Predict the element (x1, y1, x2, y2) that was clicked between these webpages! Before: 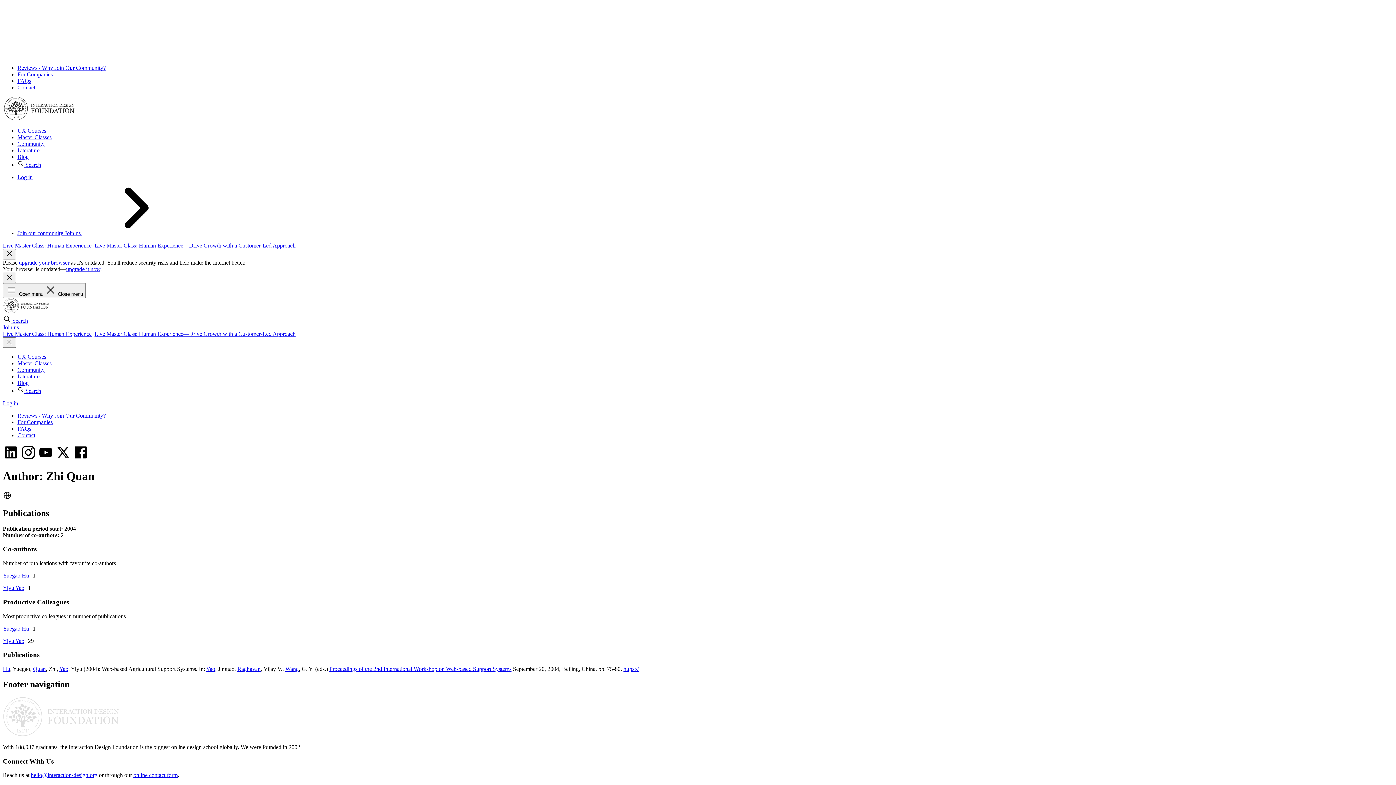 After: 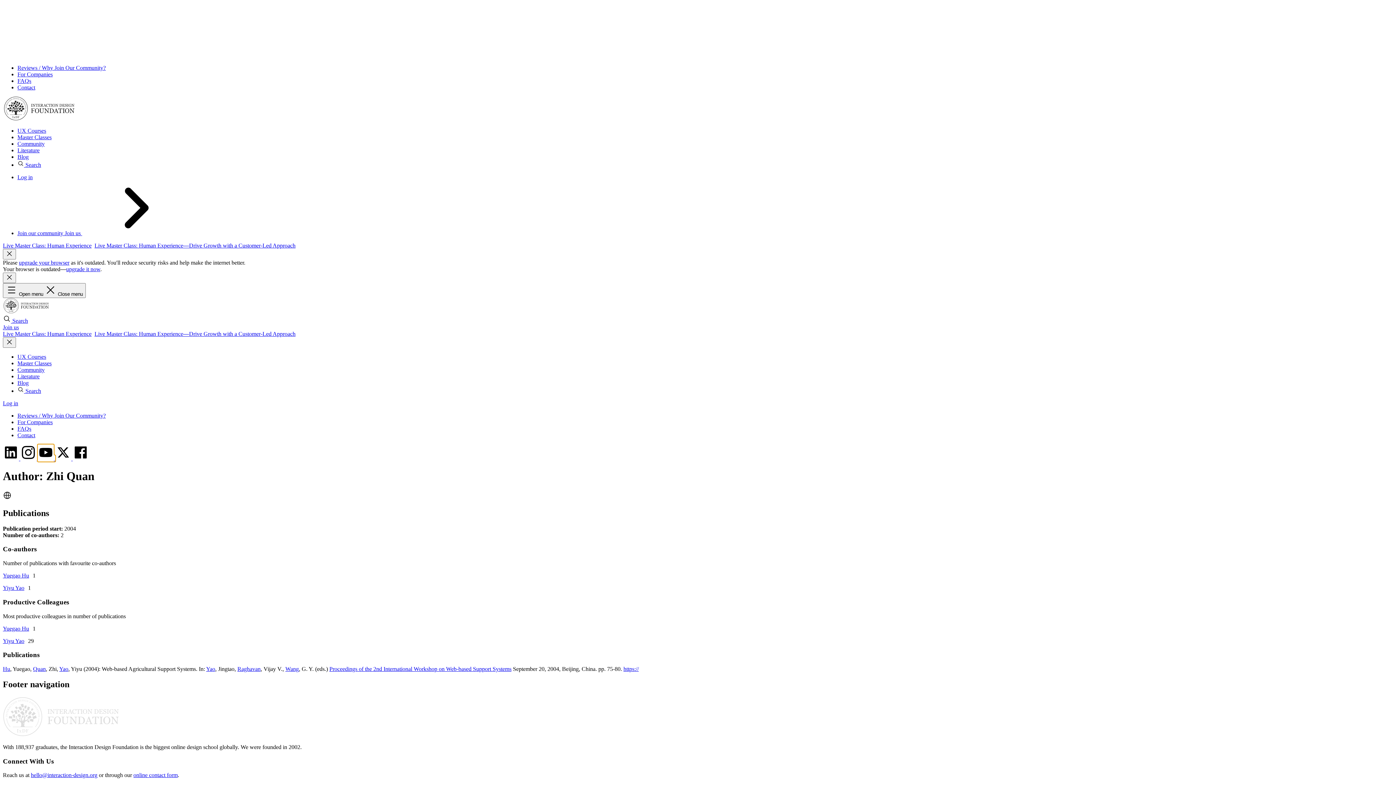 Action: label: YouTube page bbox: (37, 455, 55, 461)